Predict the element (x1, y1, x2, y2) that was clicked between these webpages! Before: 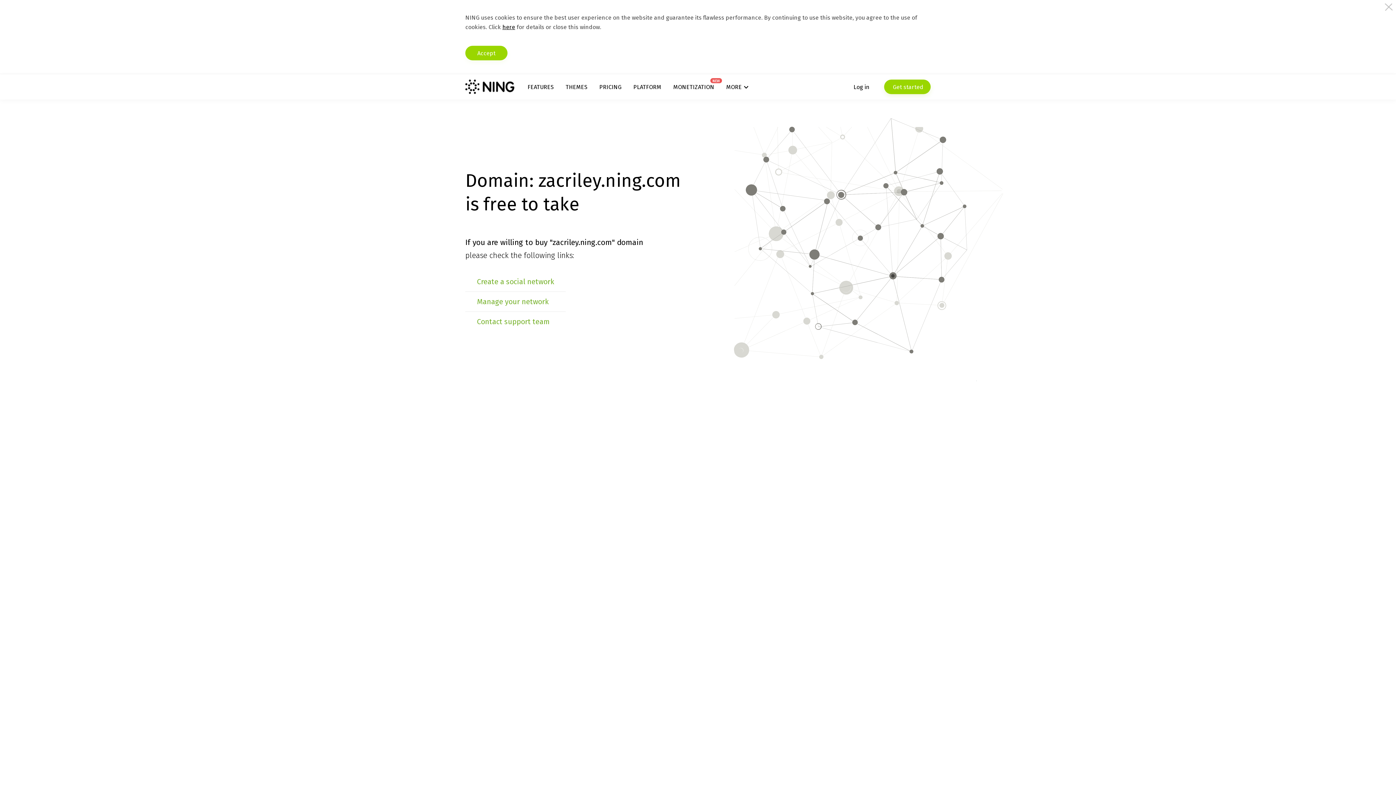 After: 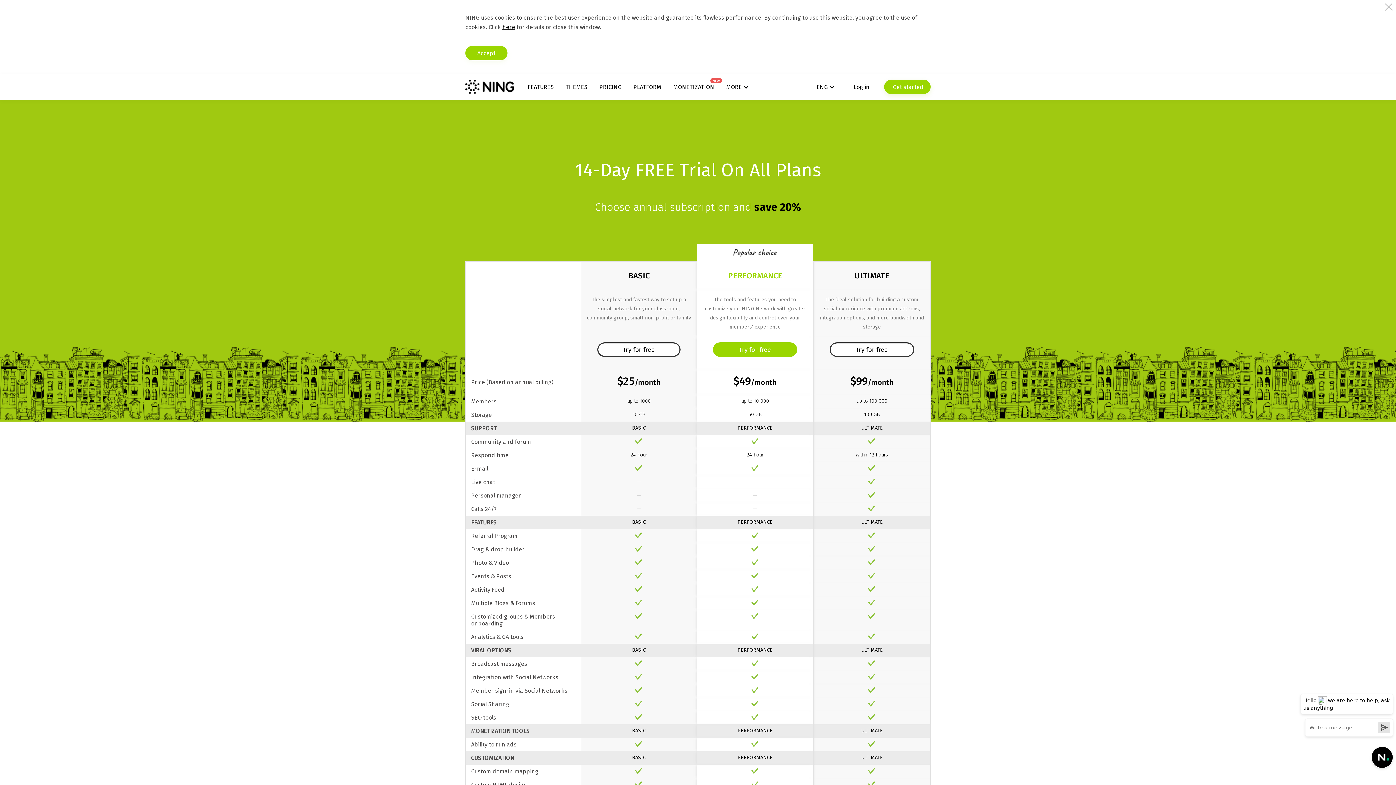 Action: bbox: (599, 83, 621, 90) label: PRICING